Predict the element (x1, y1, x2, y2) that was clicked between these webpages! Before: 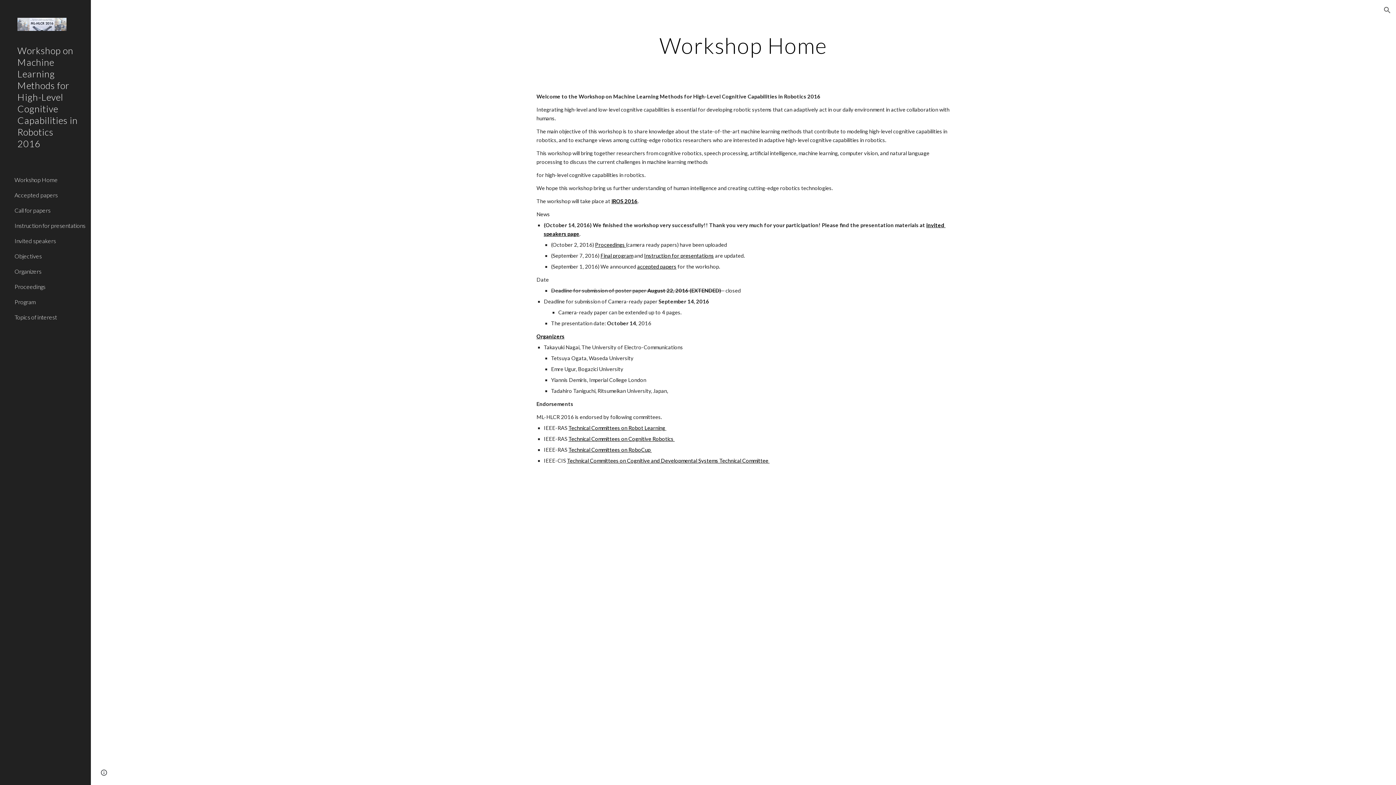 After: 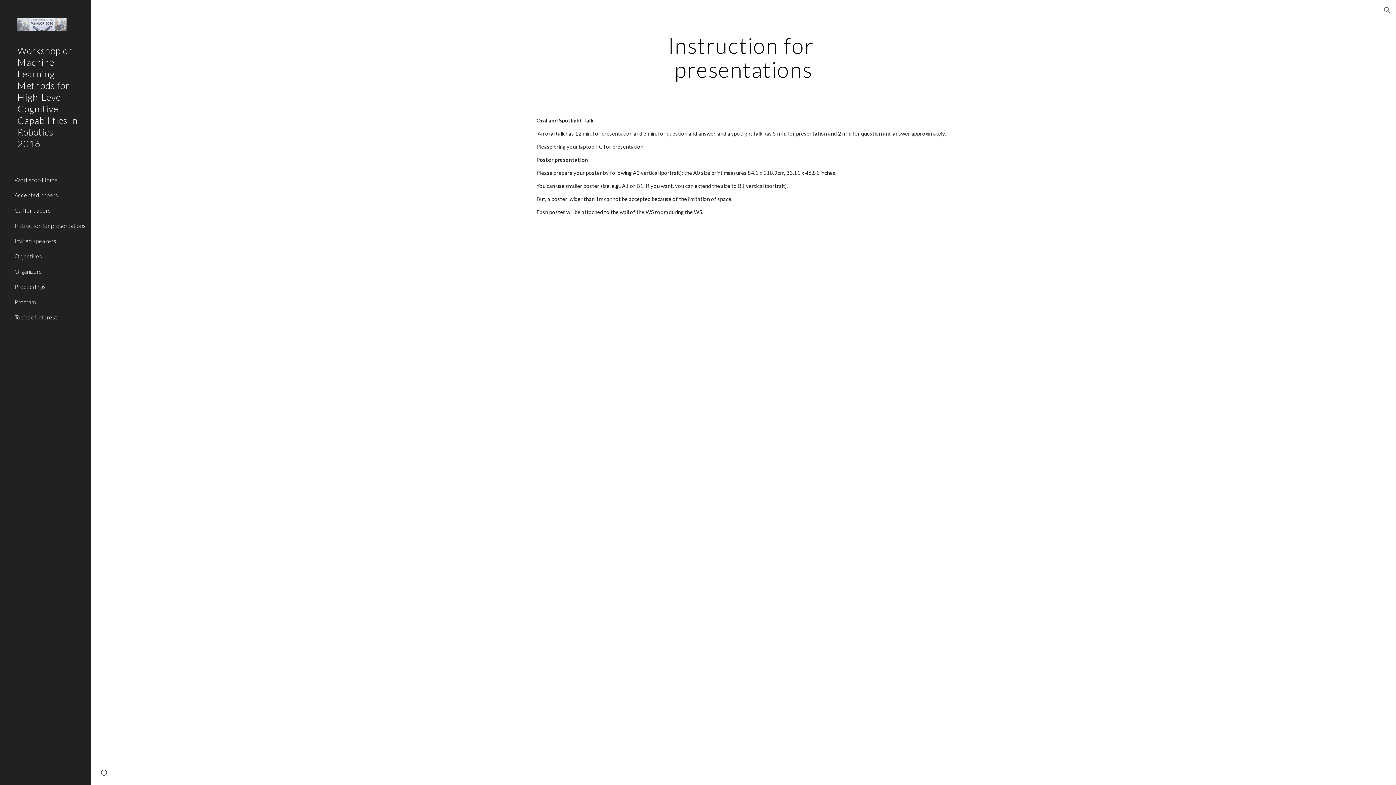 Action: label:   bbox: (643, 252, 644, 258)